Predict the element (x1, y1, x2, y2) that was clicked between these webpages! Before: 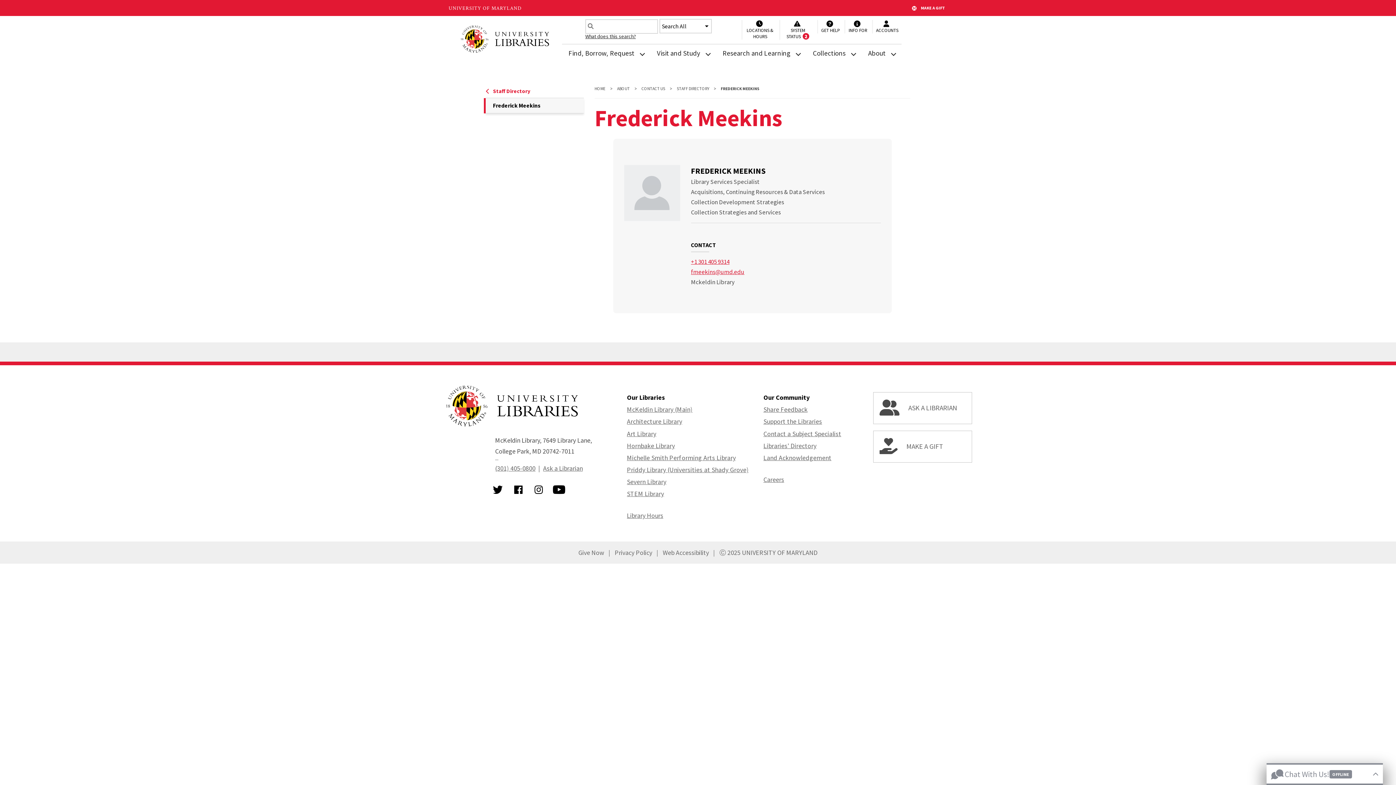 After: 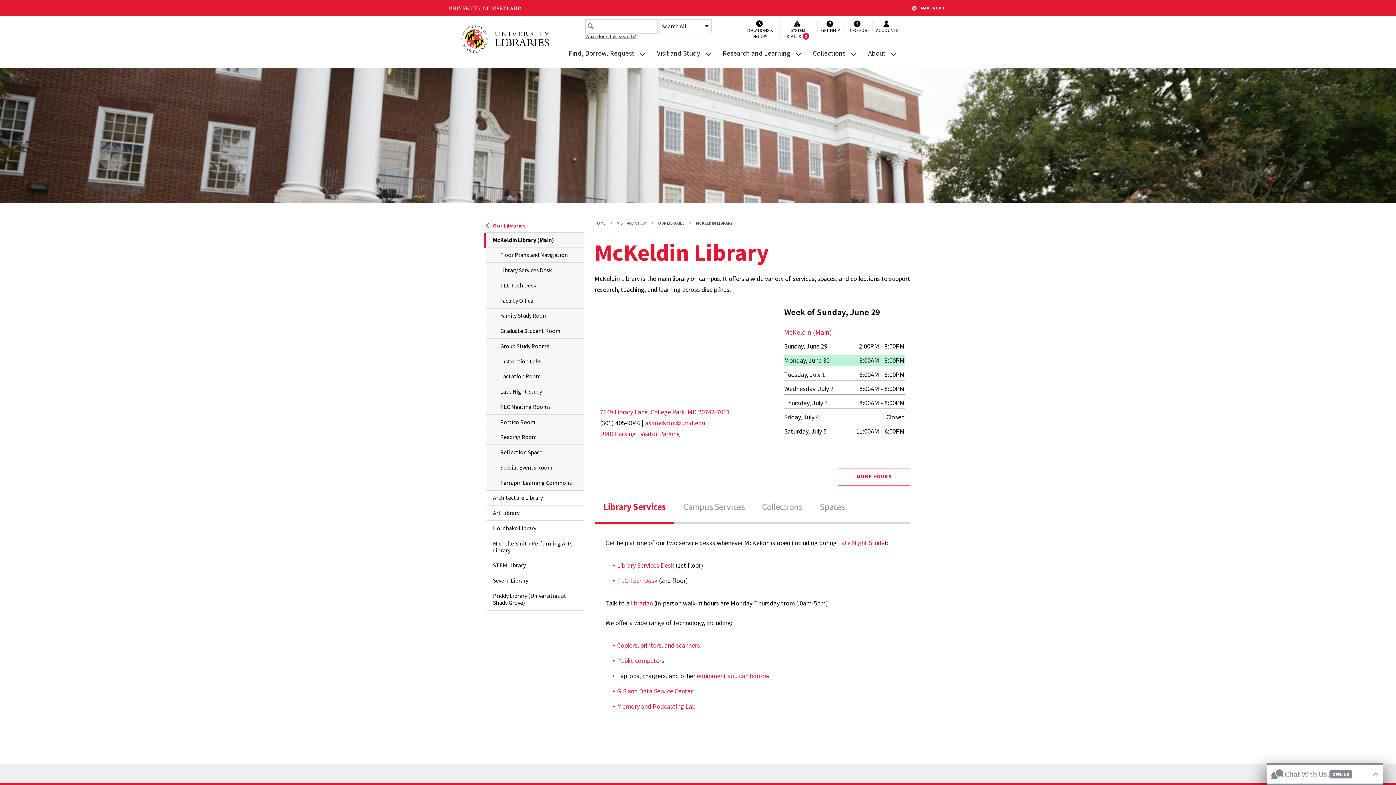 Action: label: McKeldin Library (Main) bbox: (627, 405, 692, 413)